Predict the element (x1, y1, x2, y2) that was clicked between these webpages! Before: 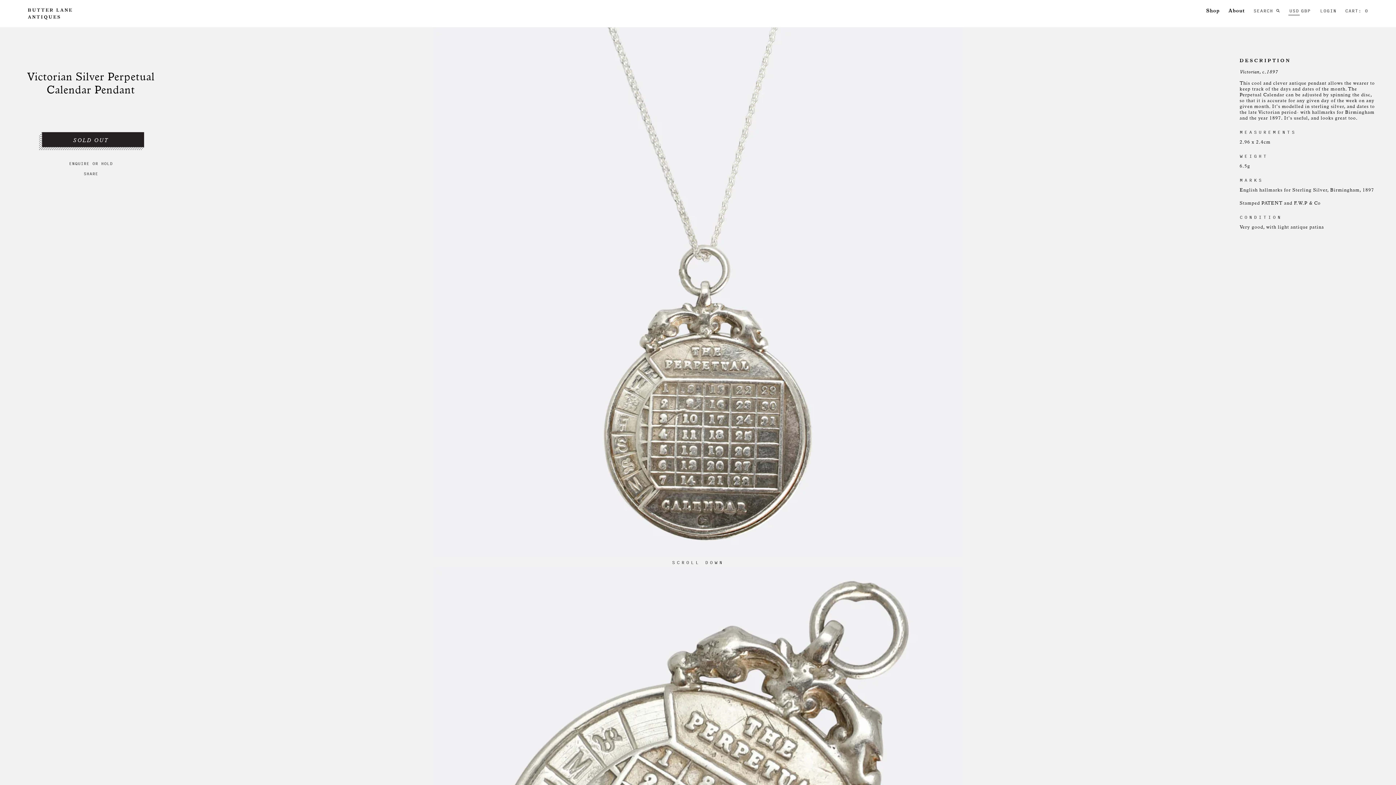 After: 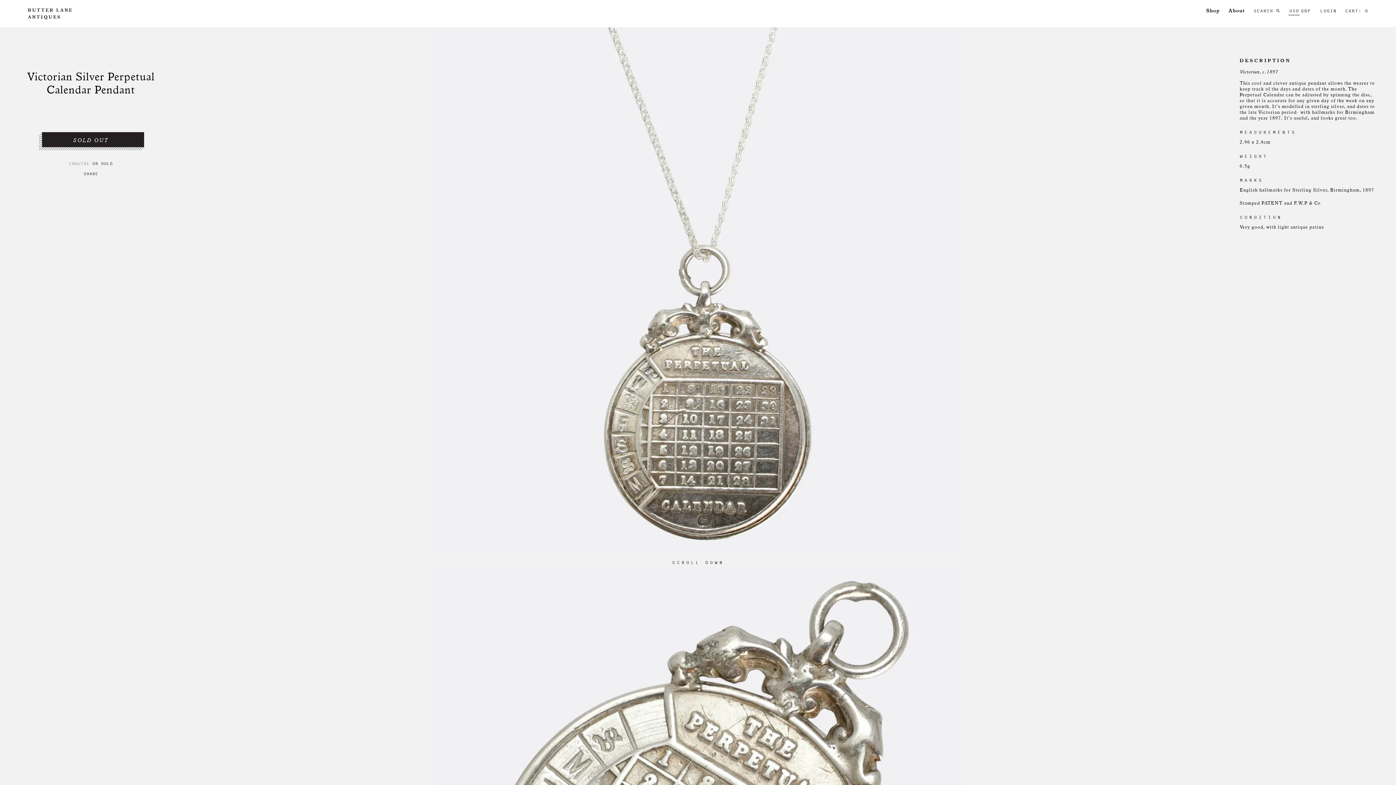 Action: label: ENQUIRE bbox: (69, 160, 89, 166)